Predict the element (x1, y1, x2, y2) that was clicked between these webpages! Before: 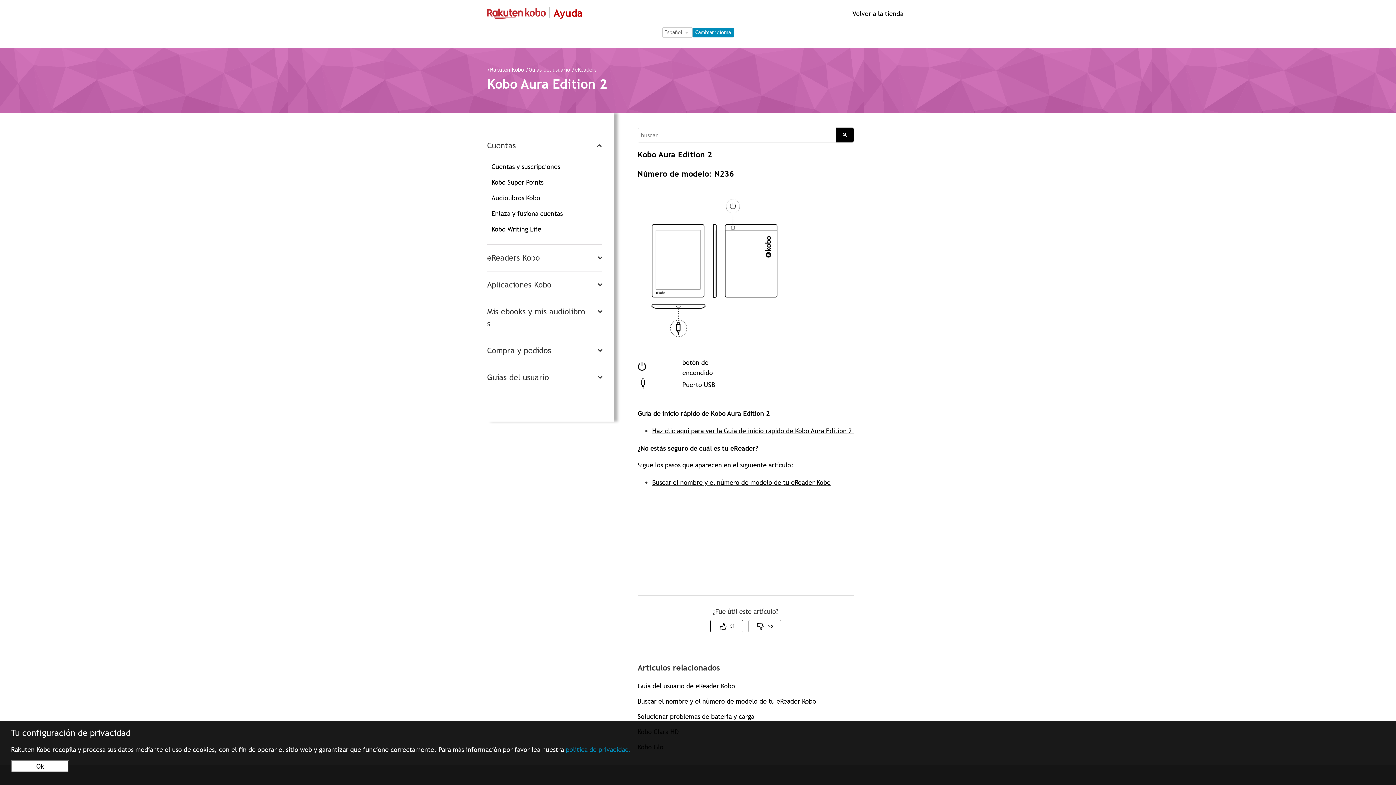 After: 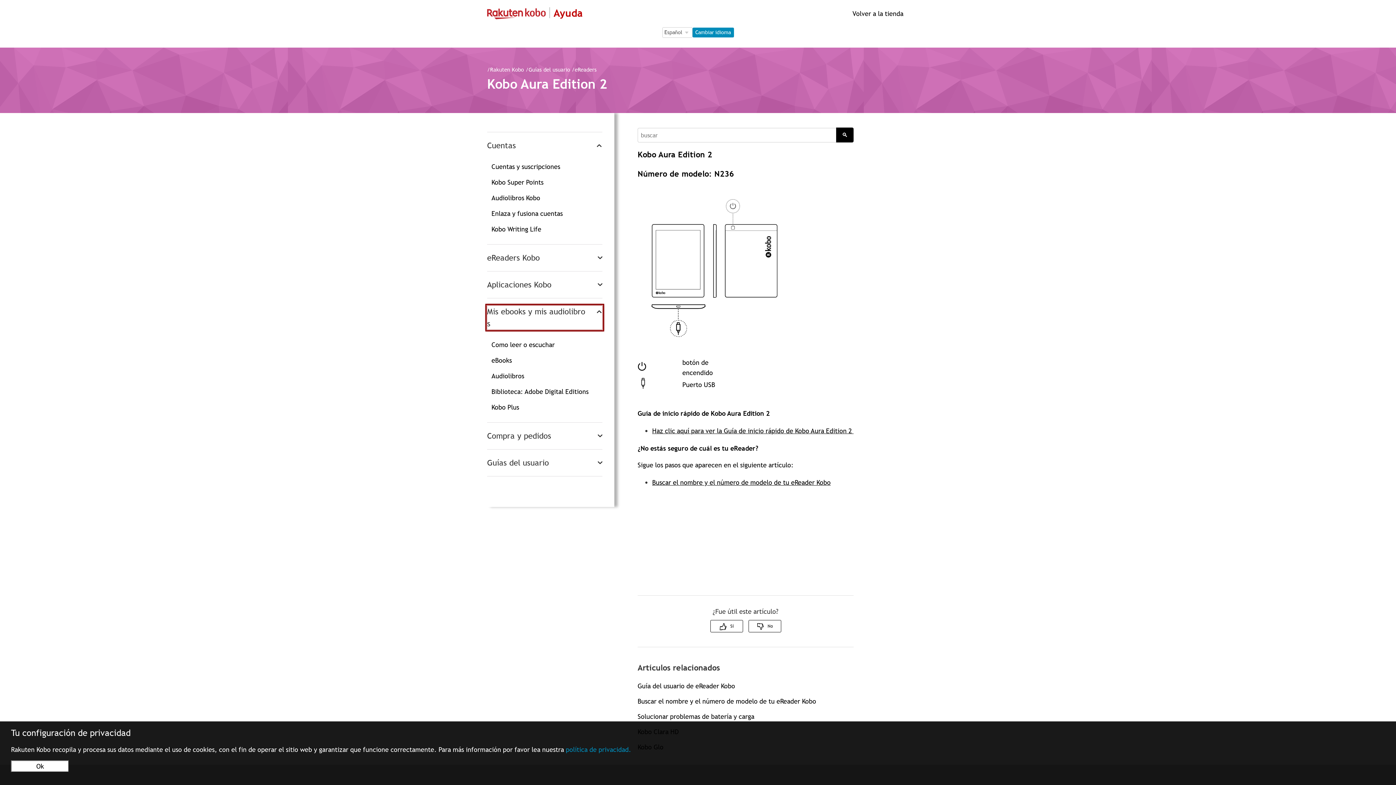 Action: label: Mis ebooks y mis audiolibros bbox: (487, 305, 602, 329)